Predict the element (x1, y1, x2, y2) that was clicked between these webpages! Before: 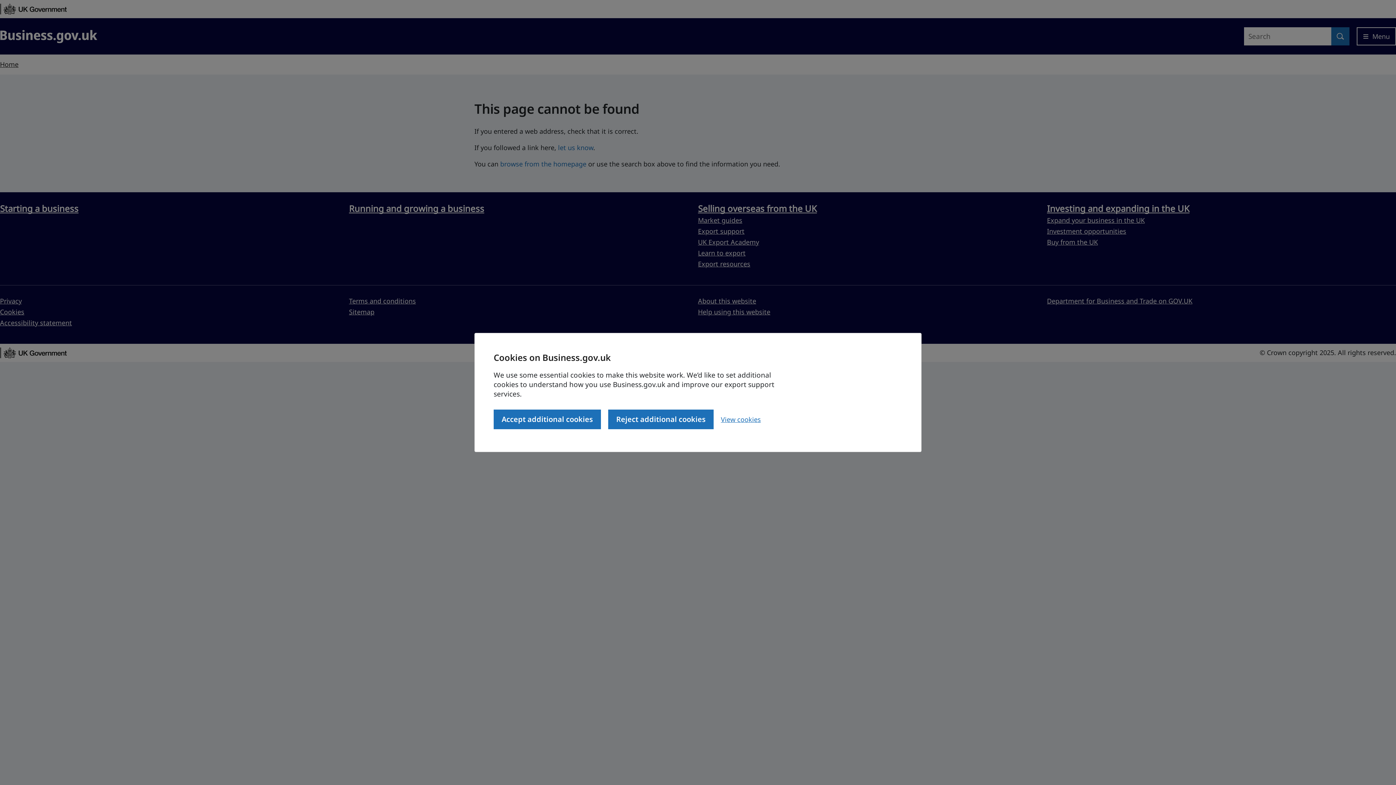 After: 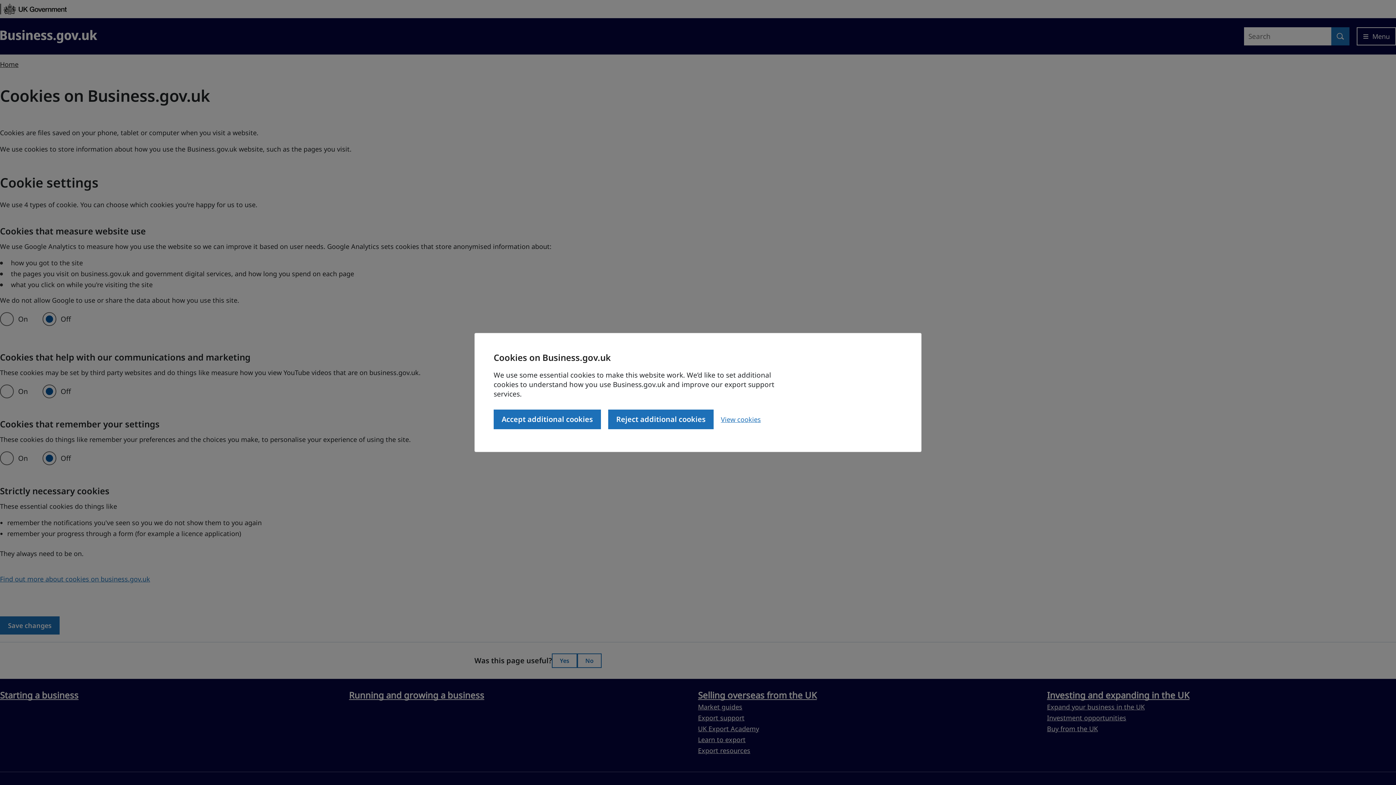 Action: label: View cookies bbox: (721, 415, 761, 424)